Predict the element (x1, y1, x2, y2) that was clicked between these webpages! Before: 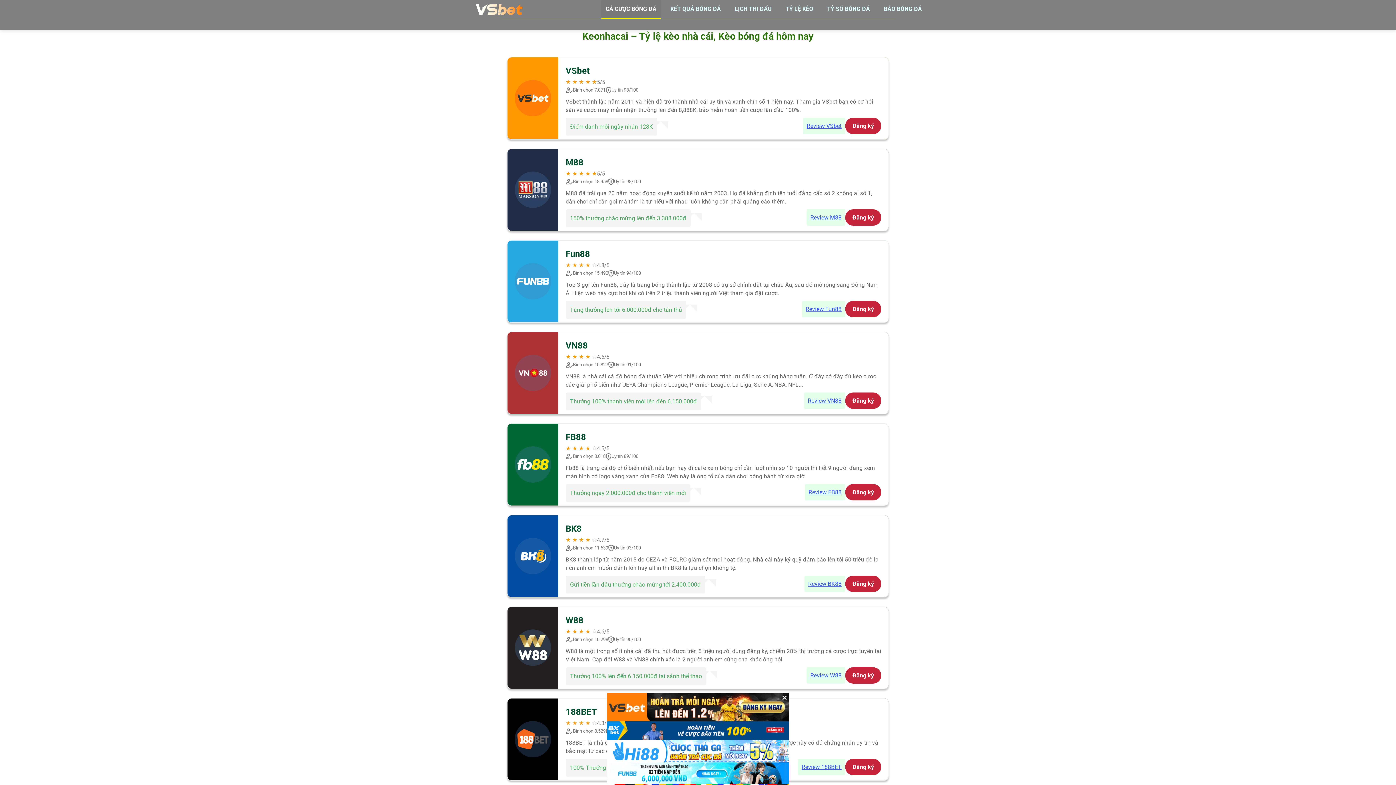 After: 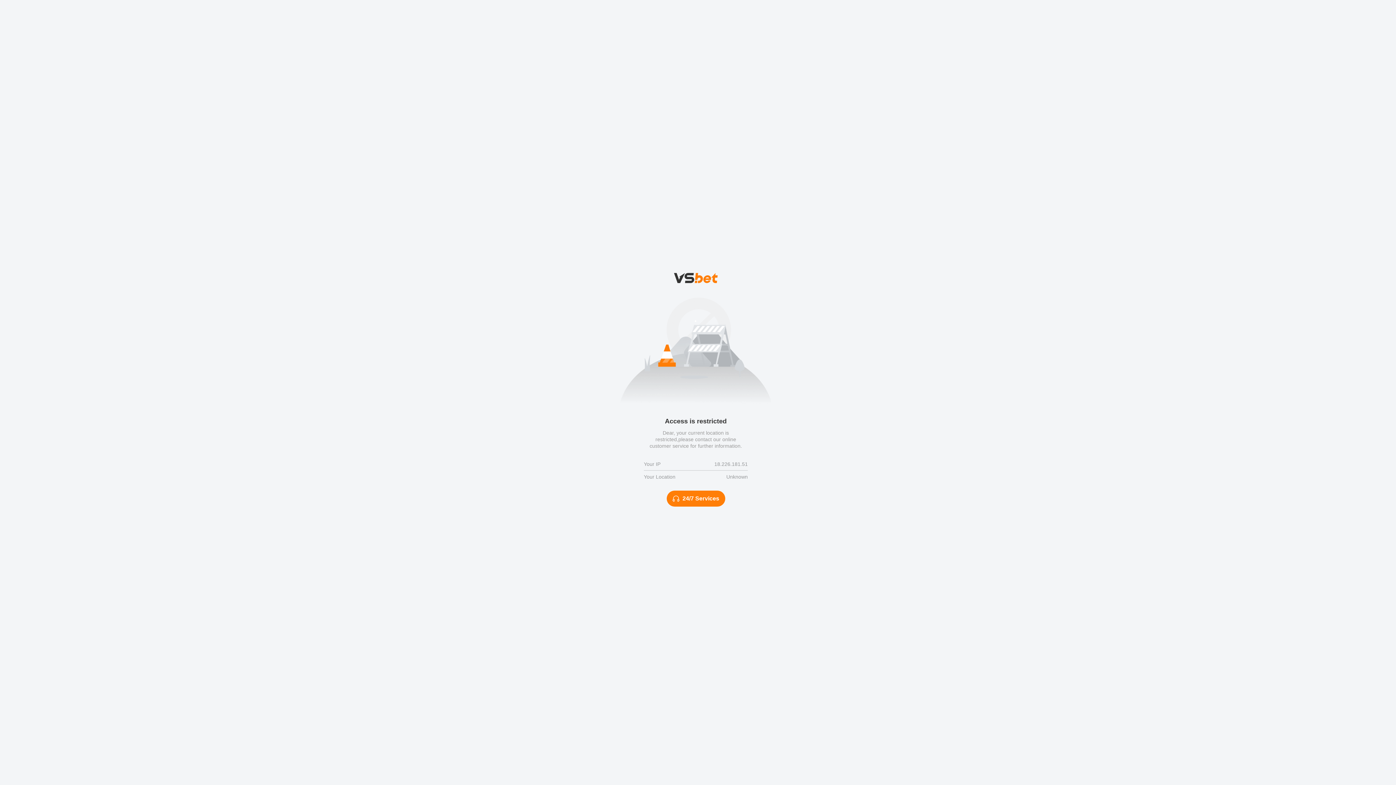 Action: bbox: (806, 209, 845, 225) label: Review M88